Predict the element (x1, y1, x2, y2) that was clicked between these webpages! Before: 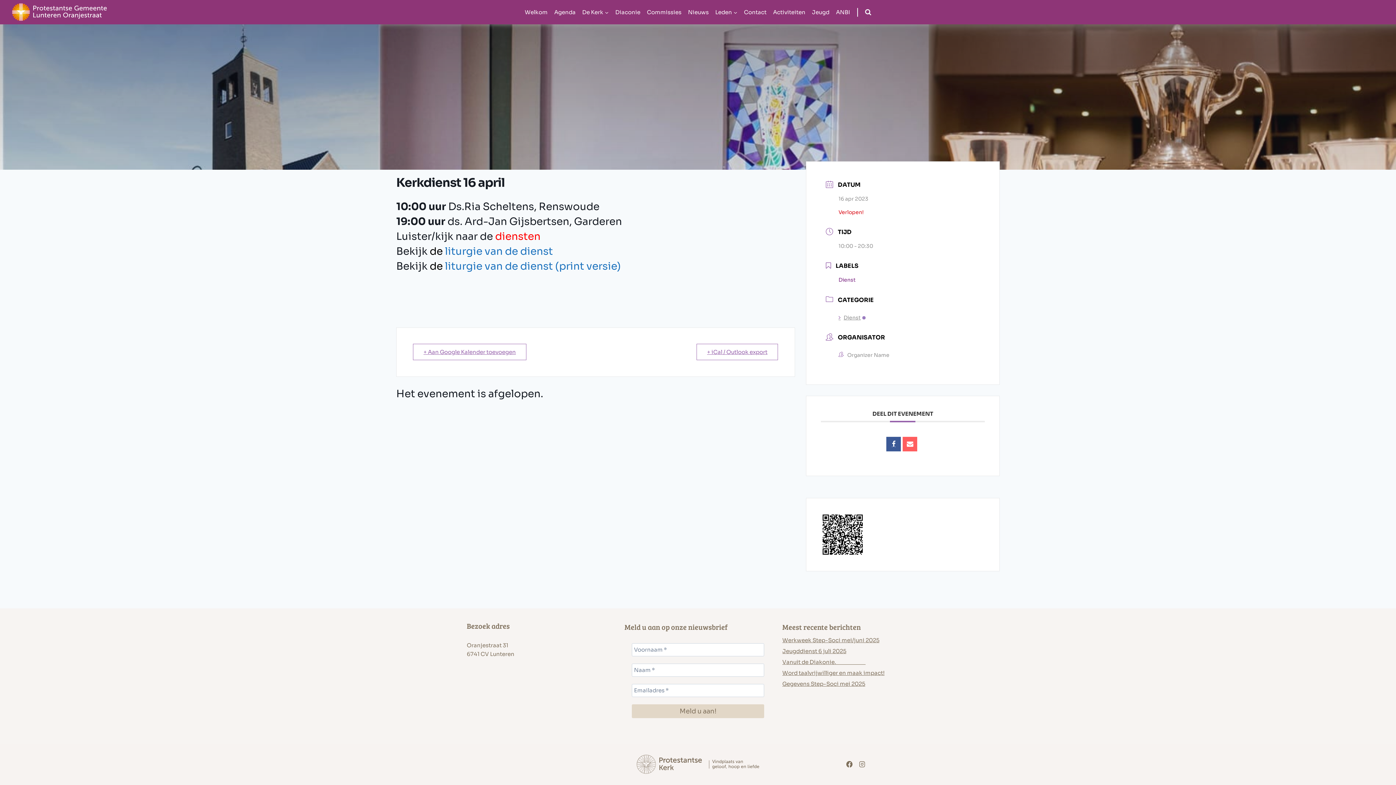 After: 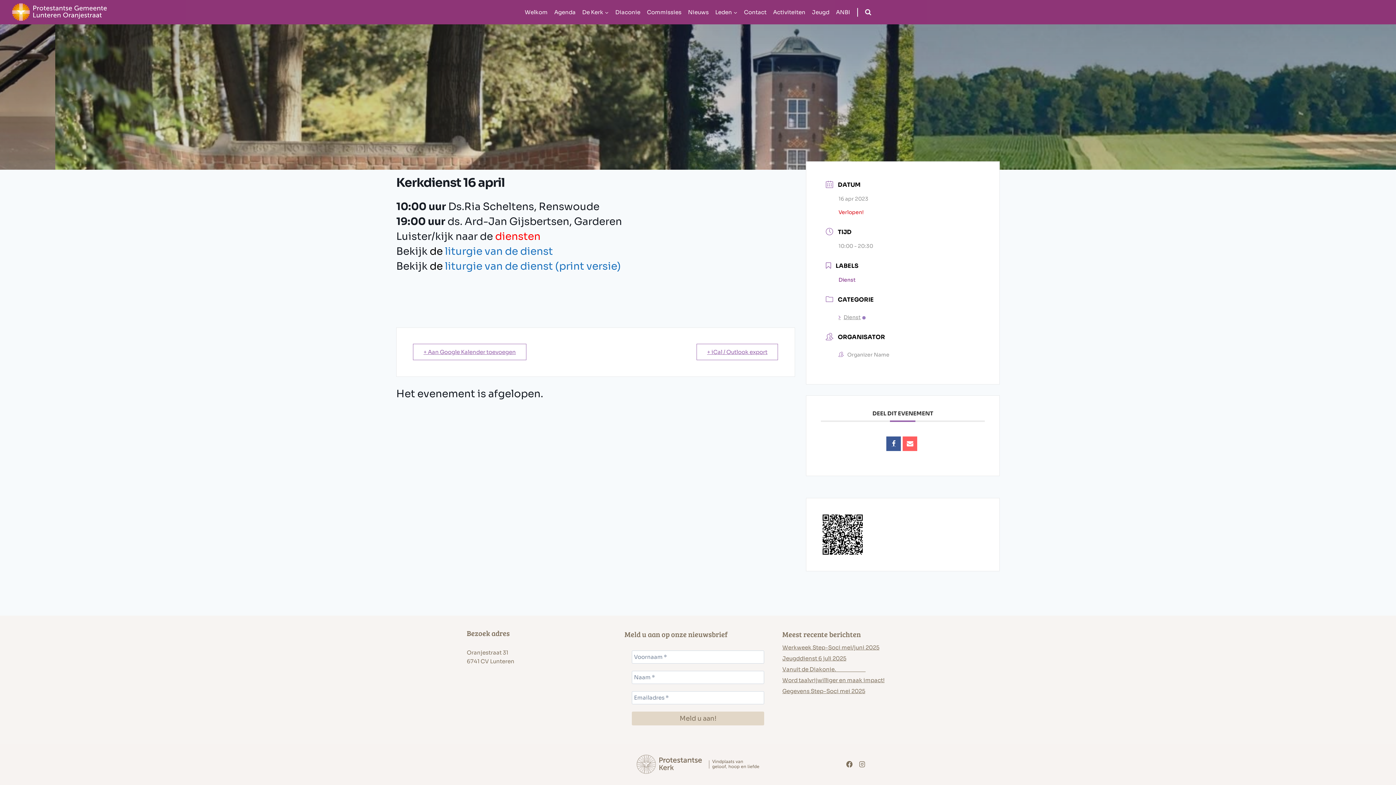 Action: bbox: (843, 758, 856, 771) label: Facebook